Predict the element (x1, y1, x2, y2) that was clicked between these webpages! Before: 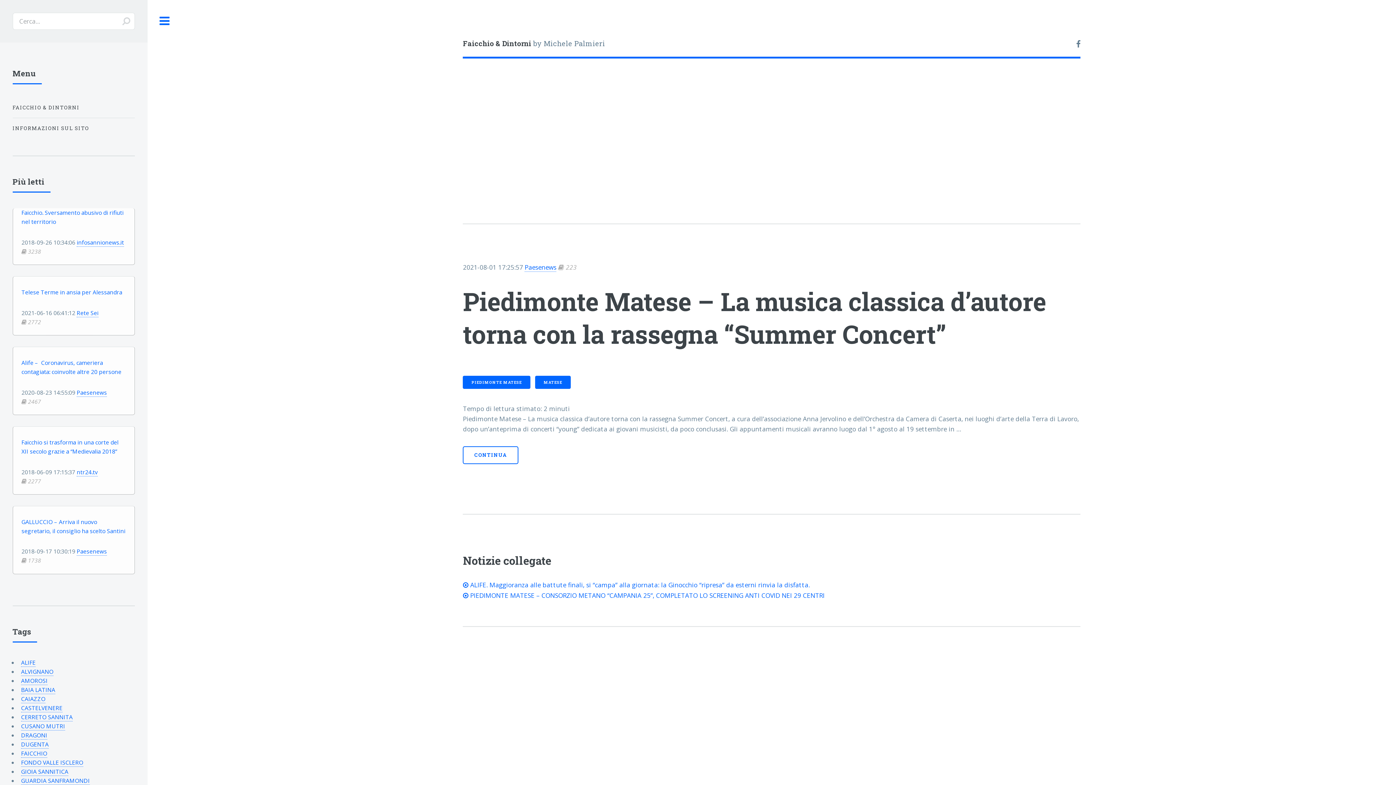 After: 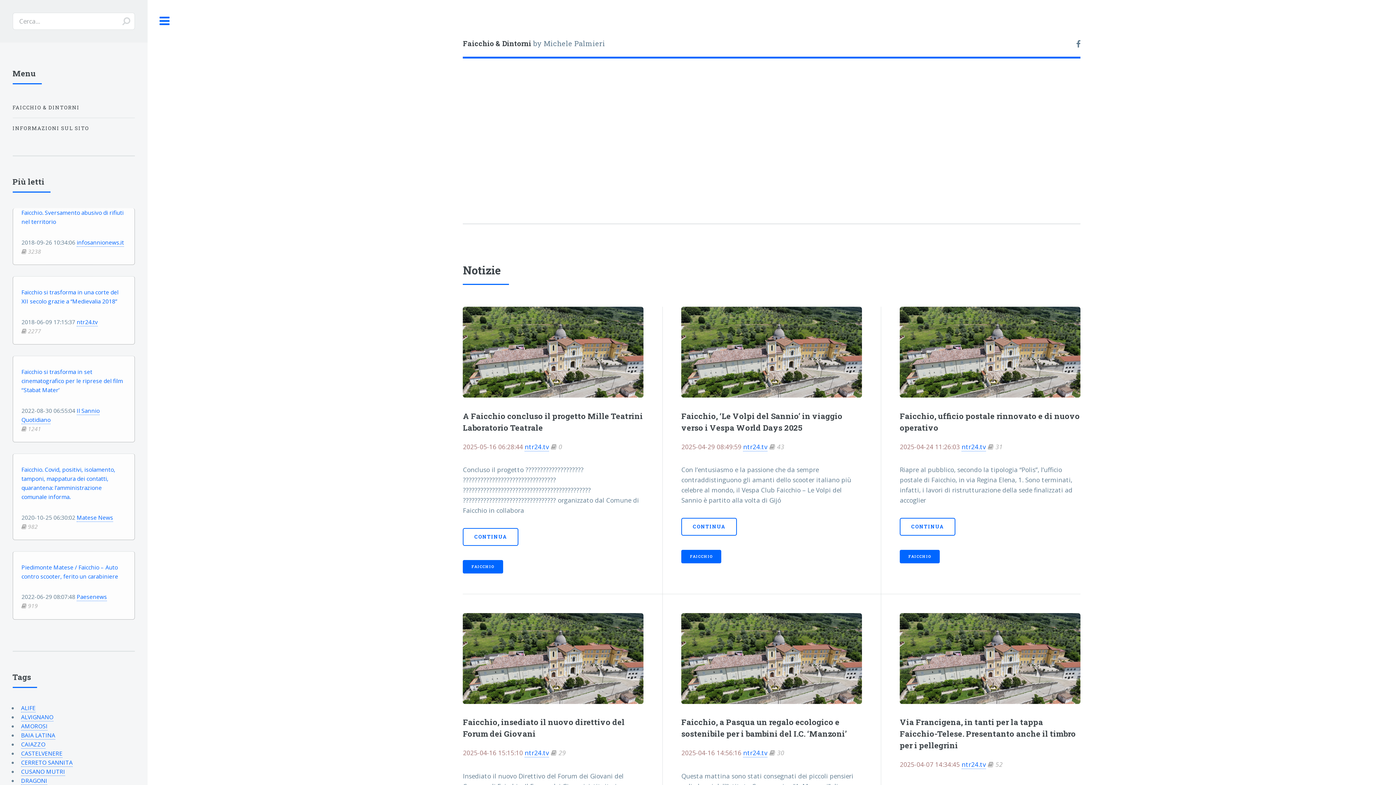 Action: label: FAICCHIO bbox: (21, 749, 47, 758)